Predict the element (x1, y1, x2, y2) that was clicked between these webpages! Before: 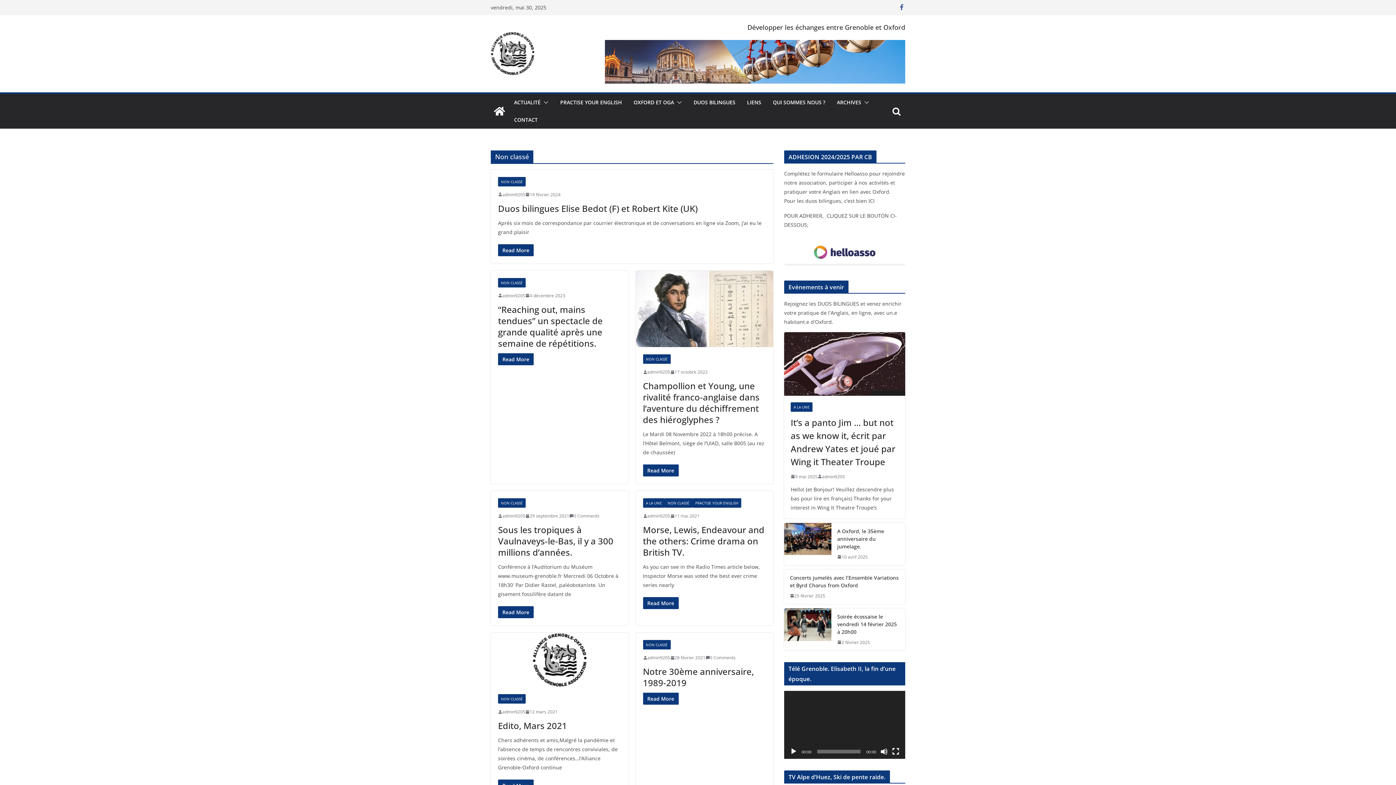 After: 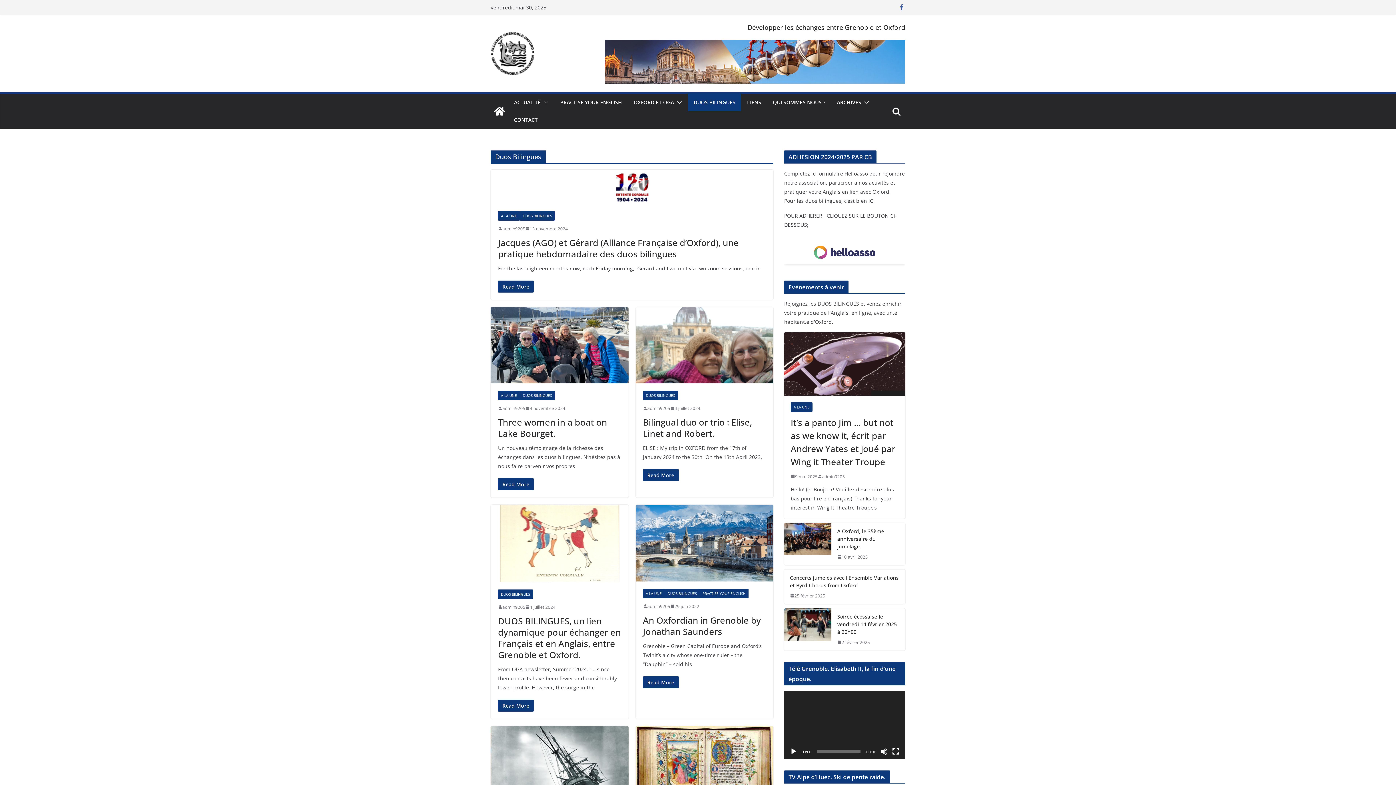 Action: bbox: (693, 97, 735, 107) label: DUOS BILINGUES